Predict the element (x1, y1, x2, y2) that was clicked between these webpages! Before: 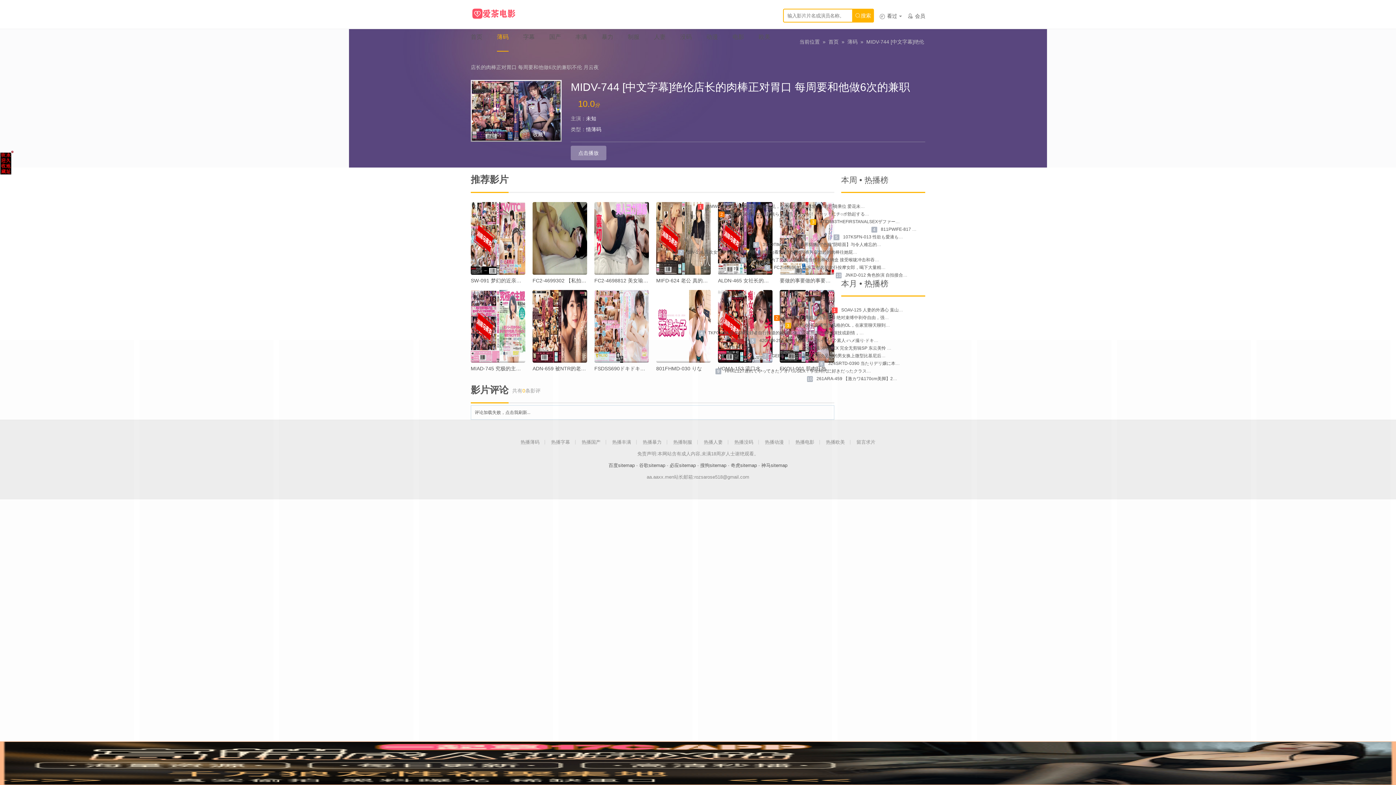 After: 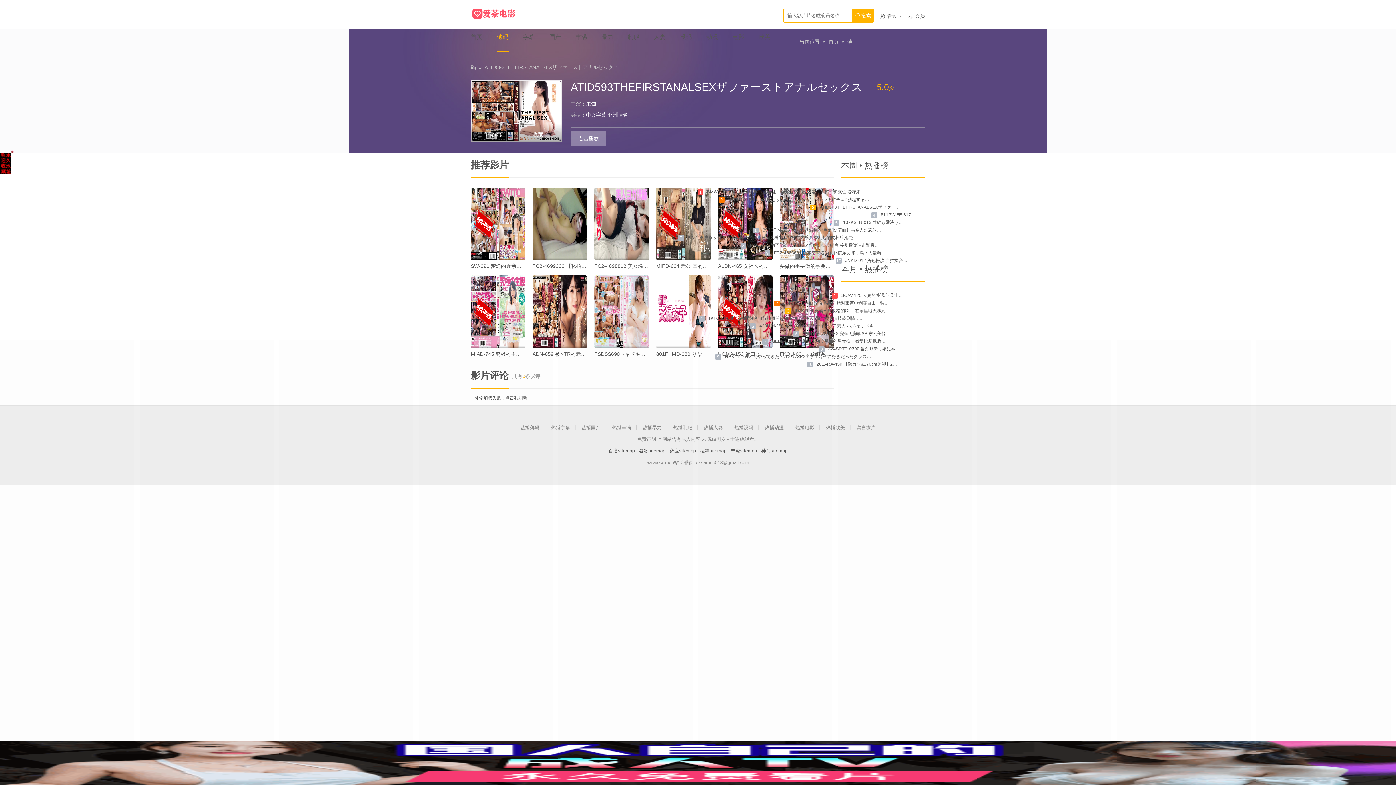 Action: label: ATID593THEFIRSTANALSEXザファーストアナルセックス bbox: (820, 219, 934, 224)